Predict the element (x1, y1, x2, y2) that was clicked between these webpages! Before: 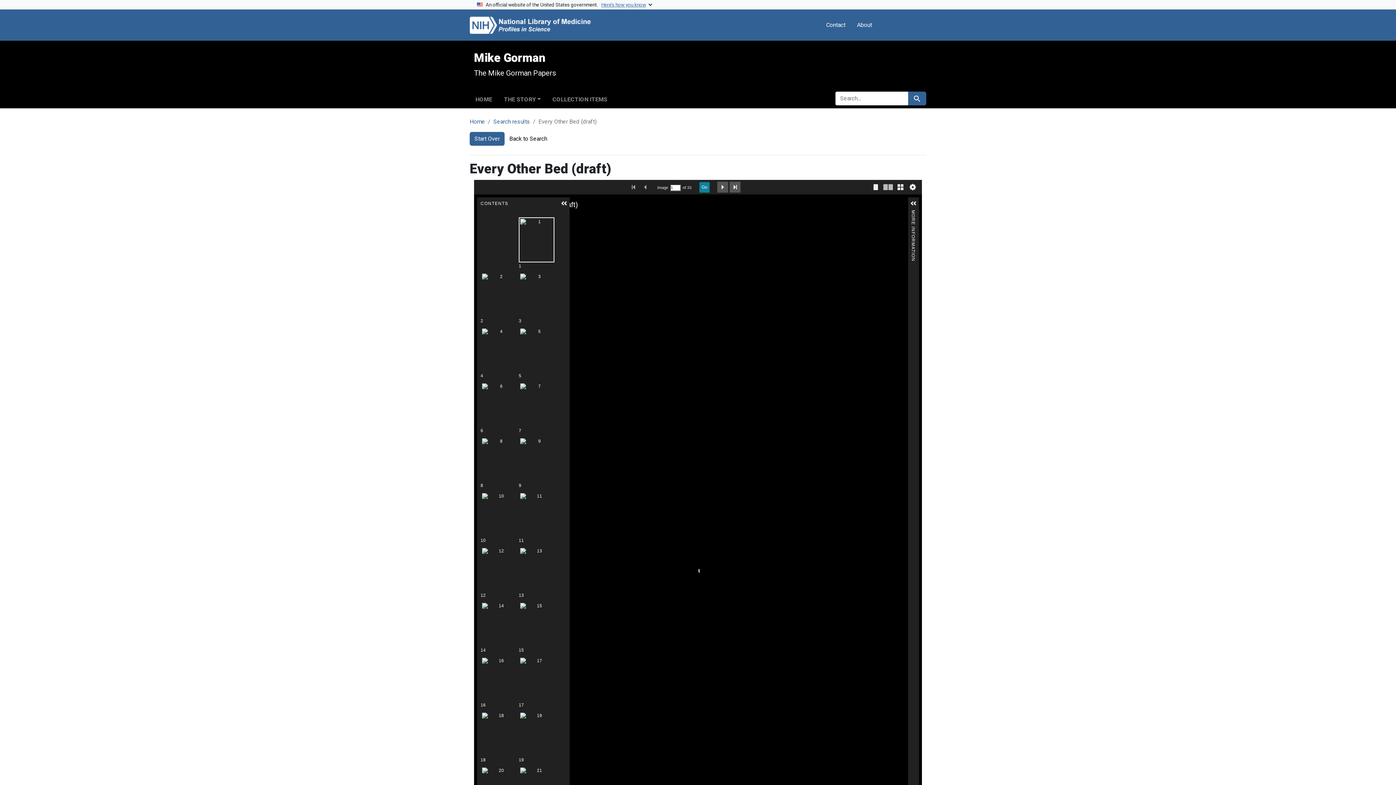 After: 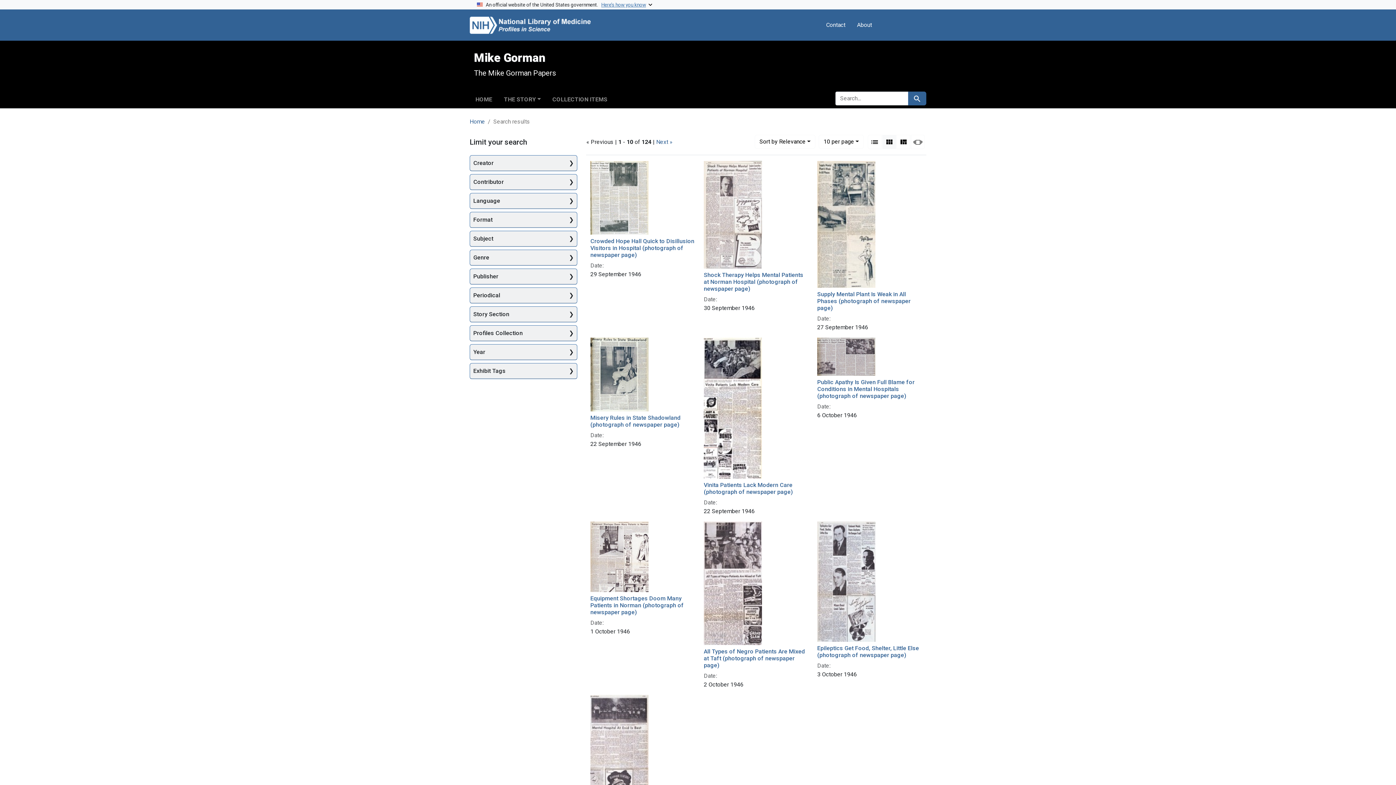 Action: label: Search bbox: (908, 91, 926, 105)